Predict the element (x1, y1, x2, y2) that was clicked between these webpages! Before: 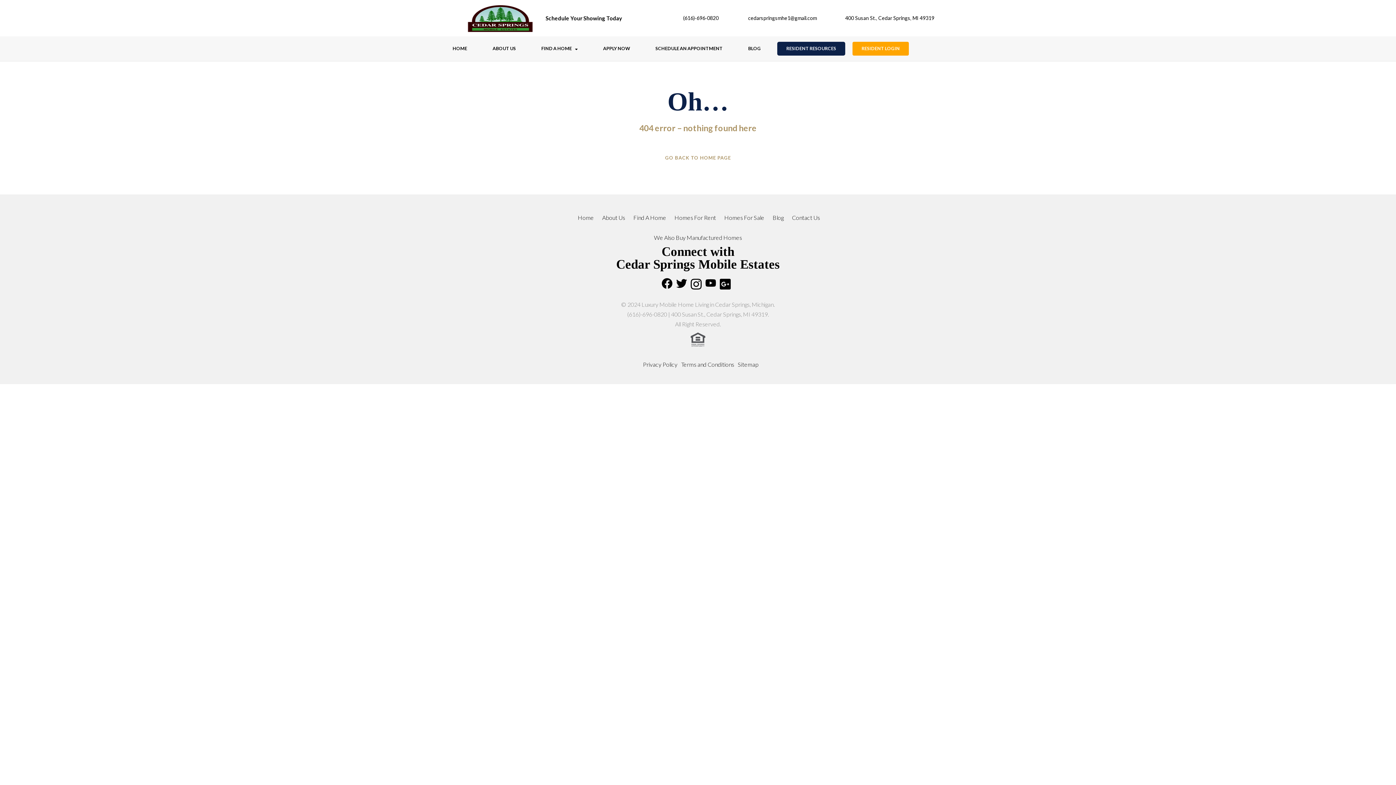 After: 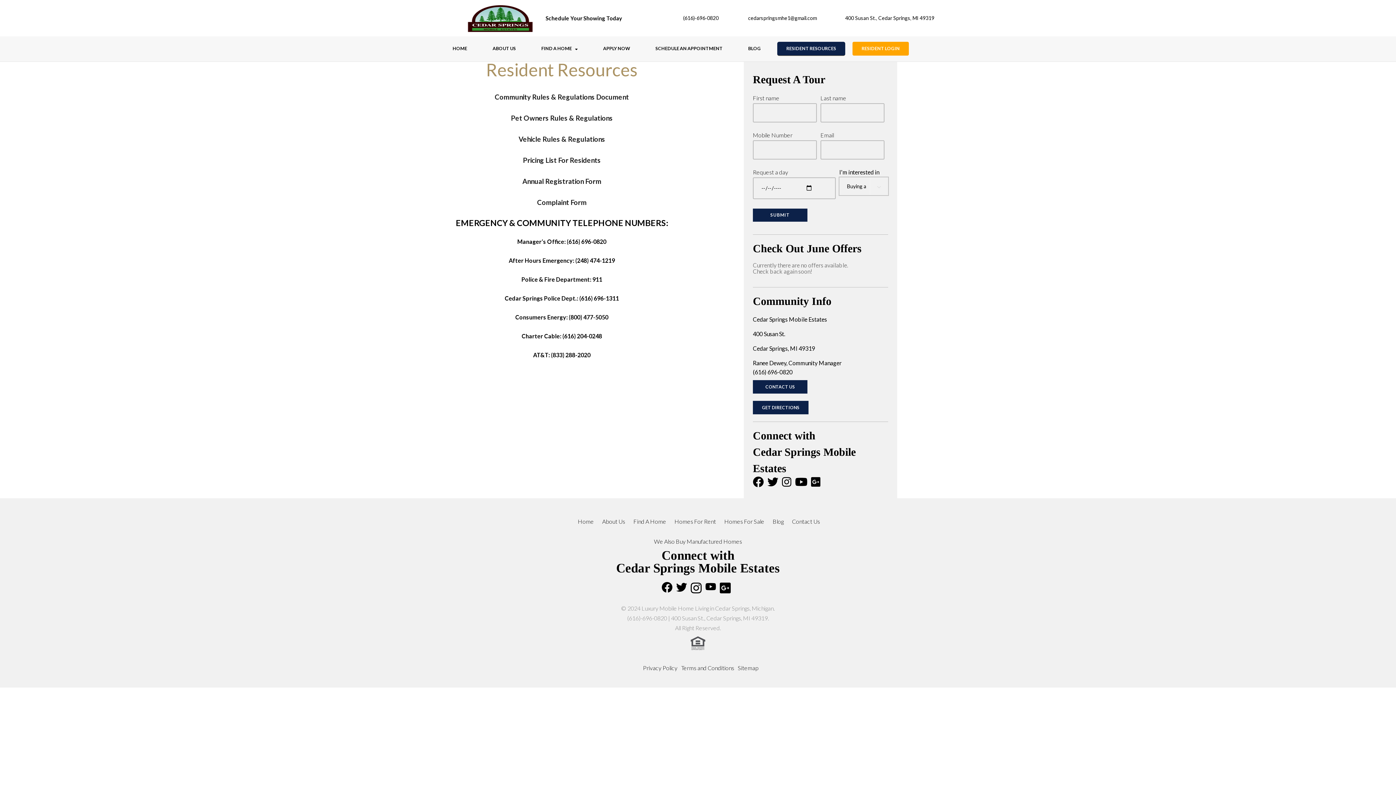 Action: bbox: (777, 41, 845, 55) label: RESIDENT RESOURCES